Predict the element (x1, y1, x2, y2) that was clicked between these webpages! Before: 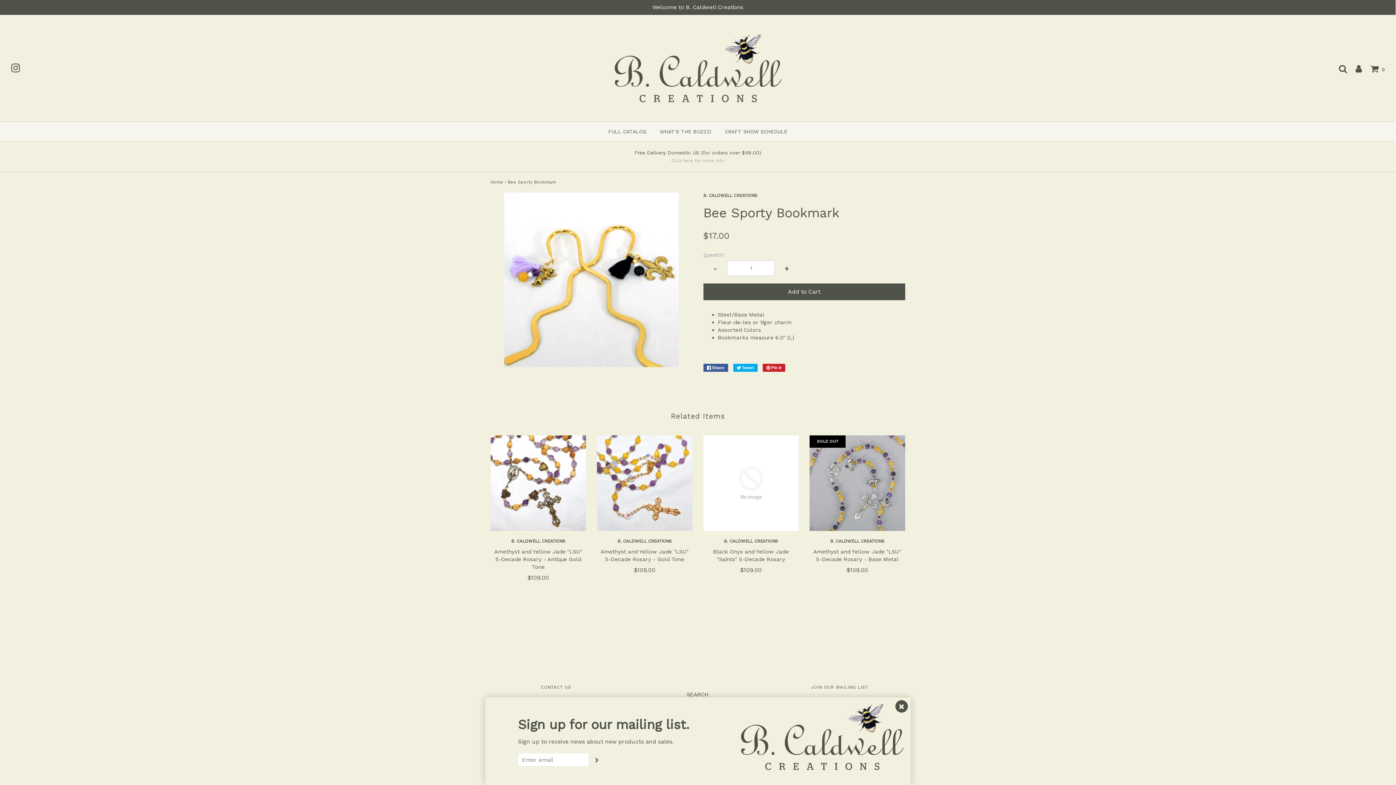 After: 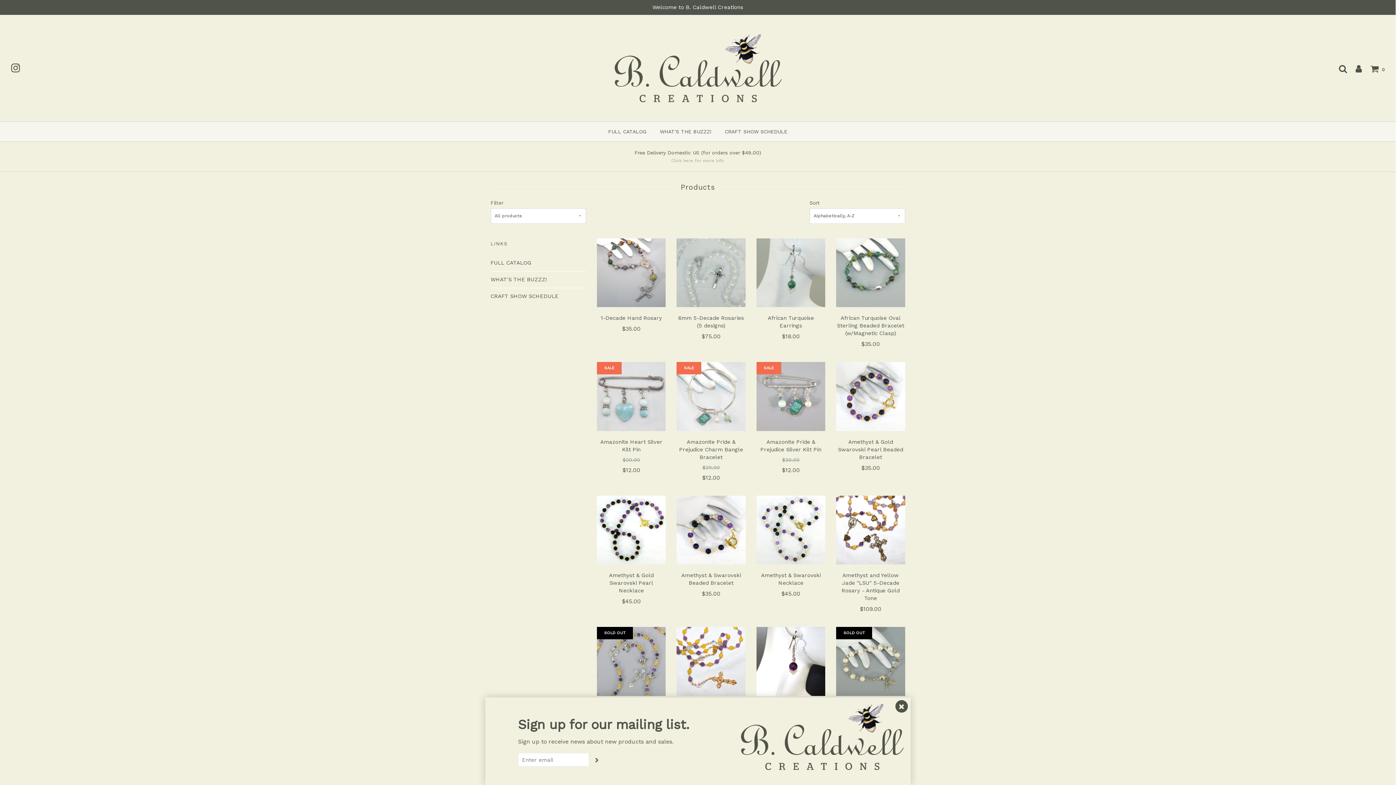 Action: bbox: (602, 125, 652, 137) label: FULL CATALOG